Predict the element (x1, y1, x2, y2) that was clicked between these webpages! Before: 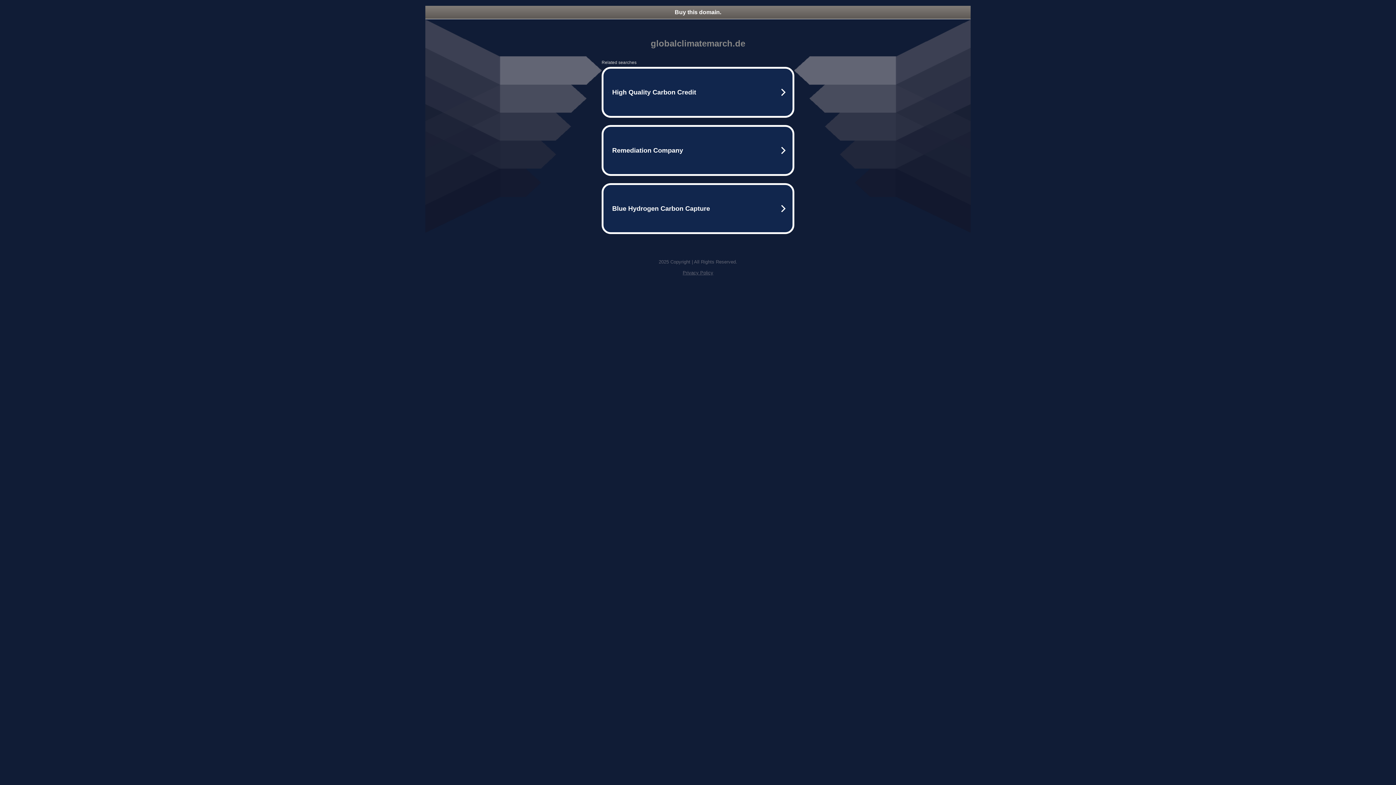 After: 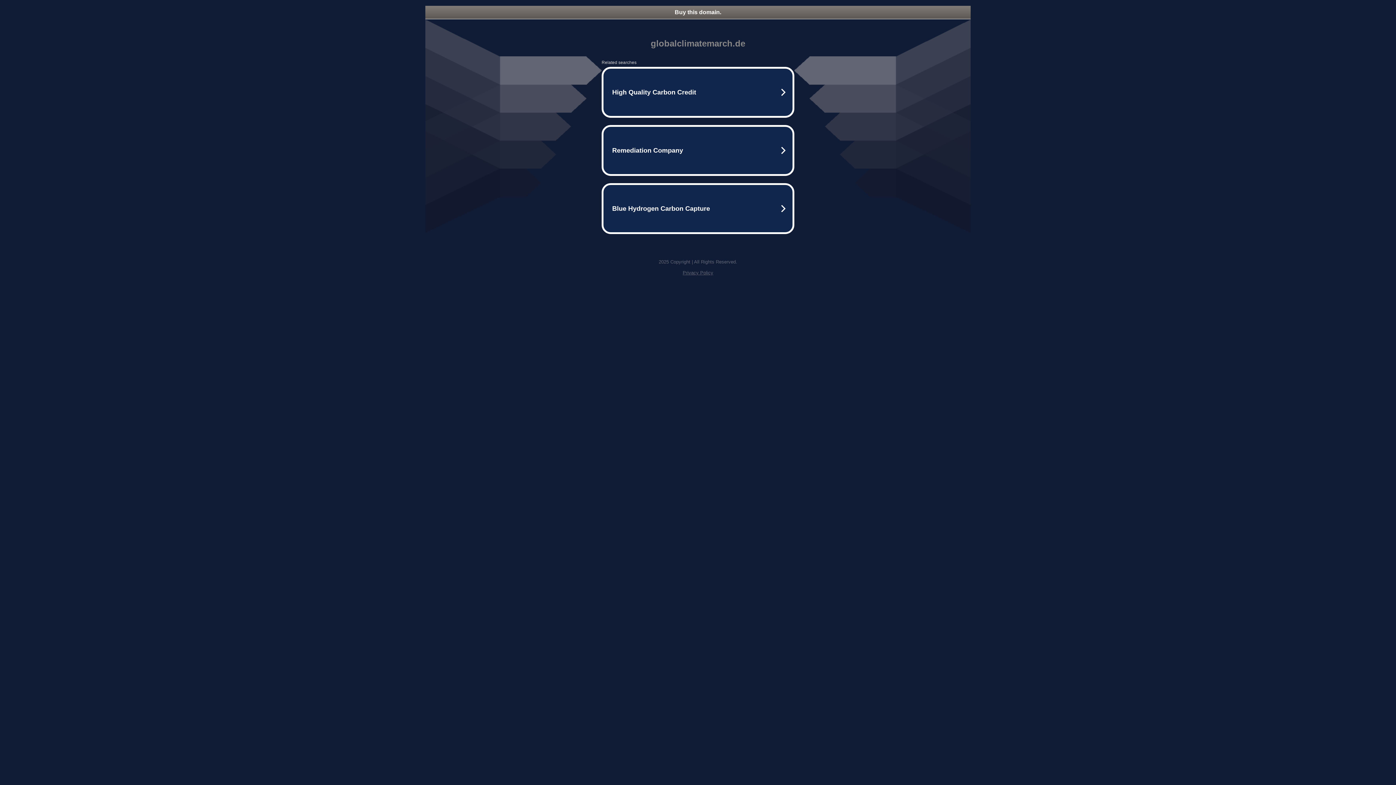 Action: label: Privacy Policy bbox: (682, 270, 713, 275)